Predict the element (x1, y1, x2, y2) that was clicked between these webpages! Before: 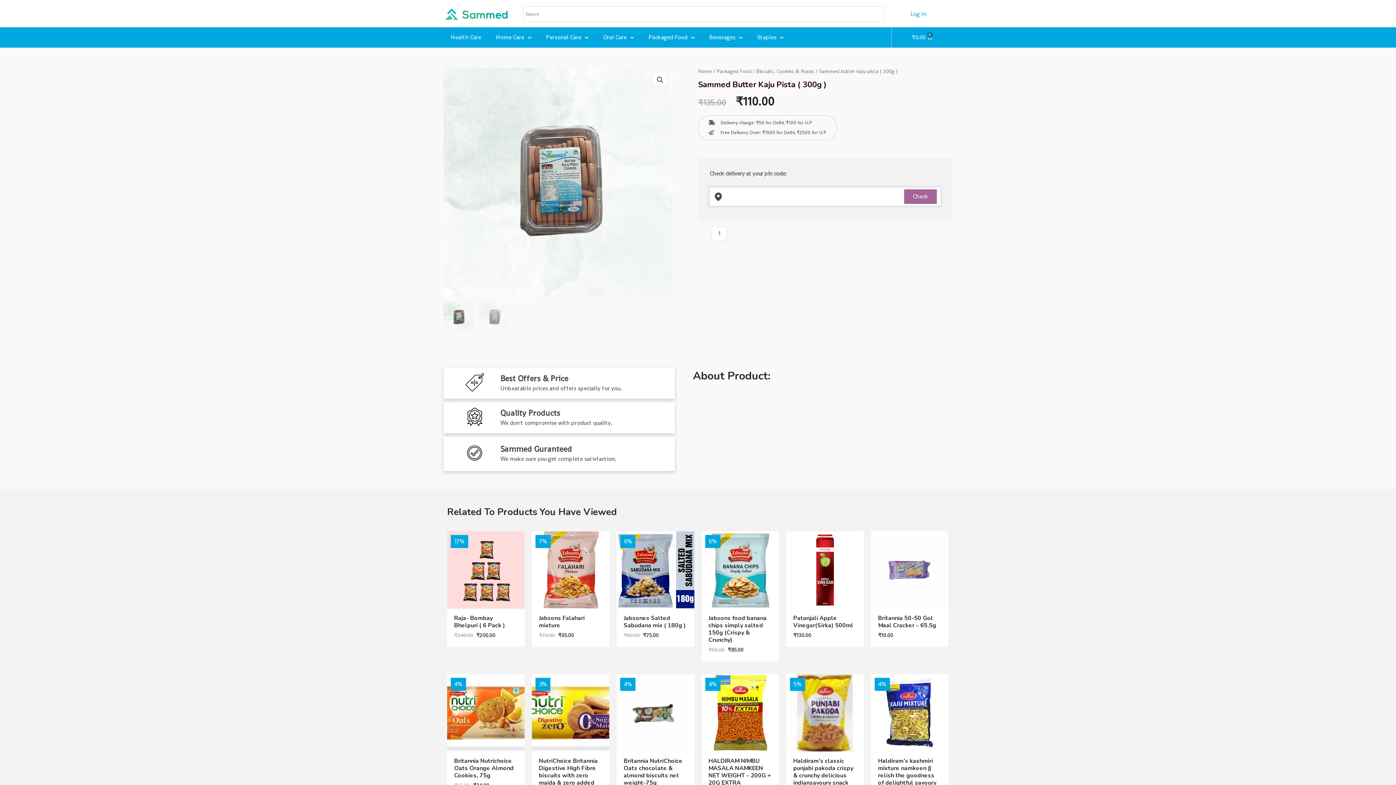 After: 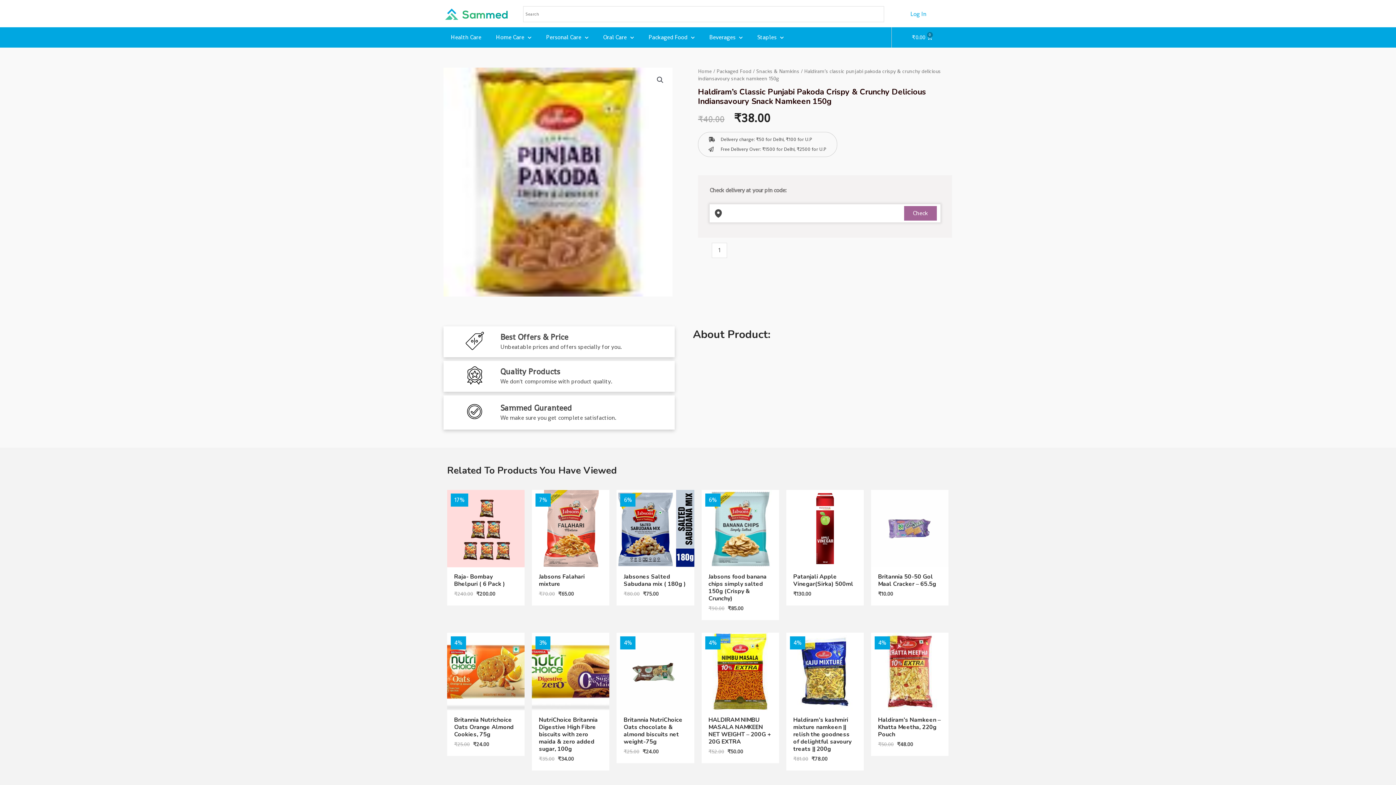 Action: label: Haldiram’s classic punjabi pakoda crispy & crunchy delicious indiansavoury snack namkeen 150g bbox: (793, 757, 857, 794)